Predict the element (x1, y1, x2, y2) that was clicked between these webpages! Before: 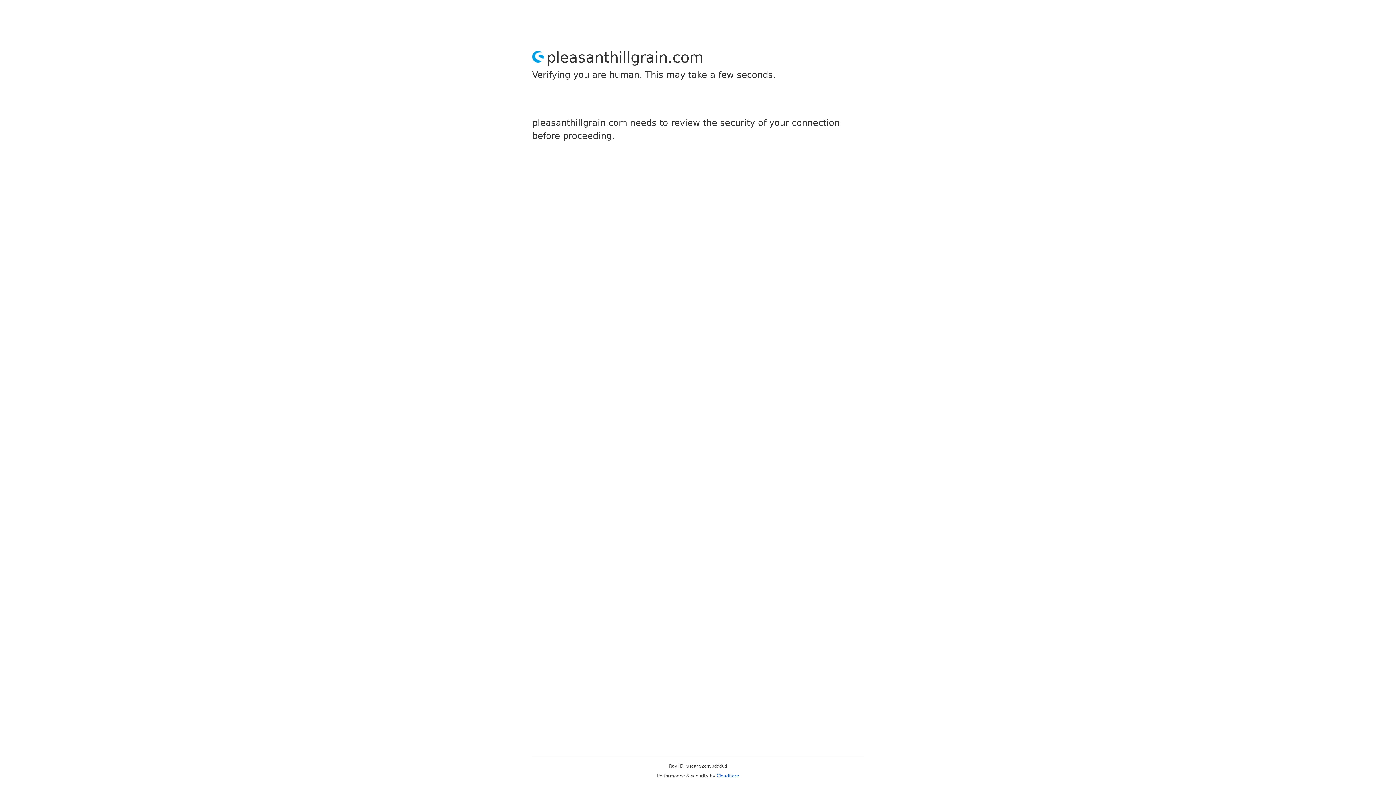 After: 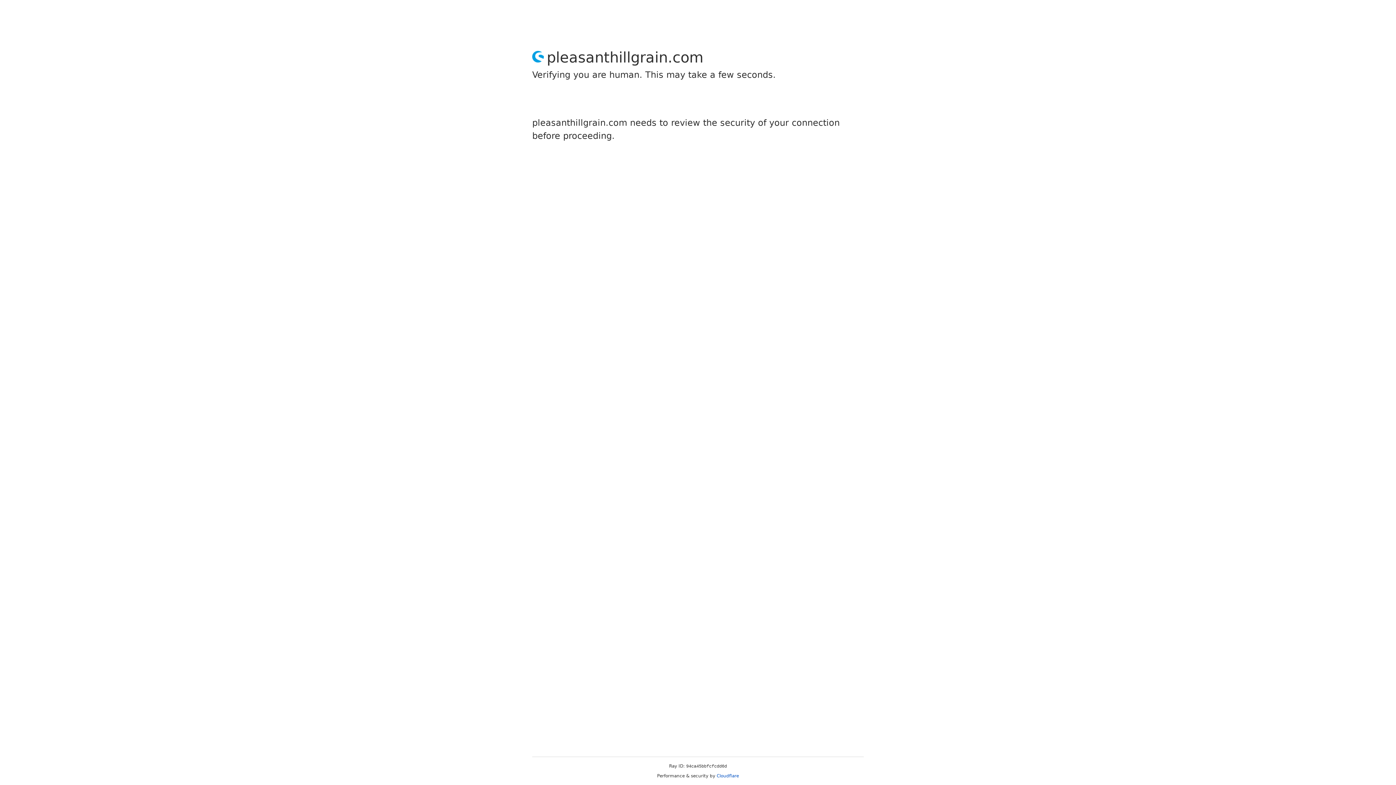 Action: bbox: (716, 773, 739, 778) label: Cloudflare